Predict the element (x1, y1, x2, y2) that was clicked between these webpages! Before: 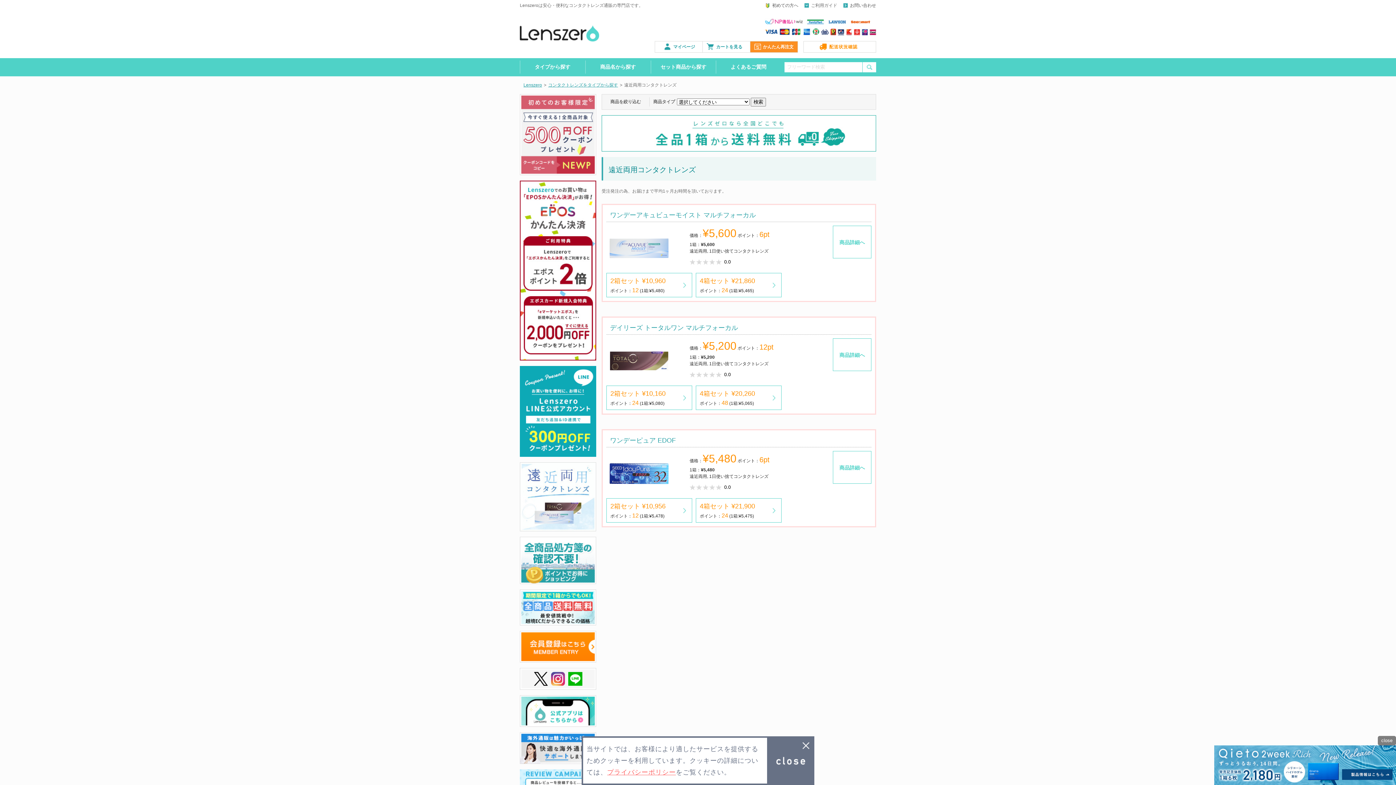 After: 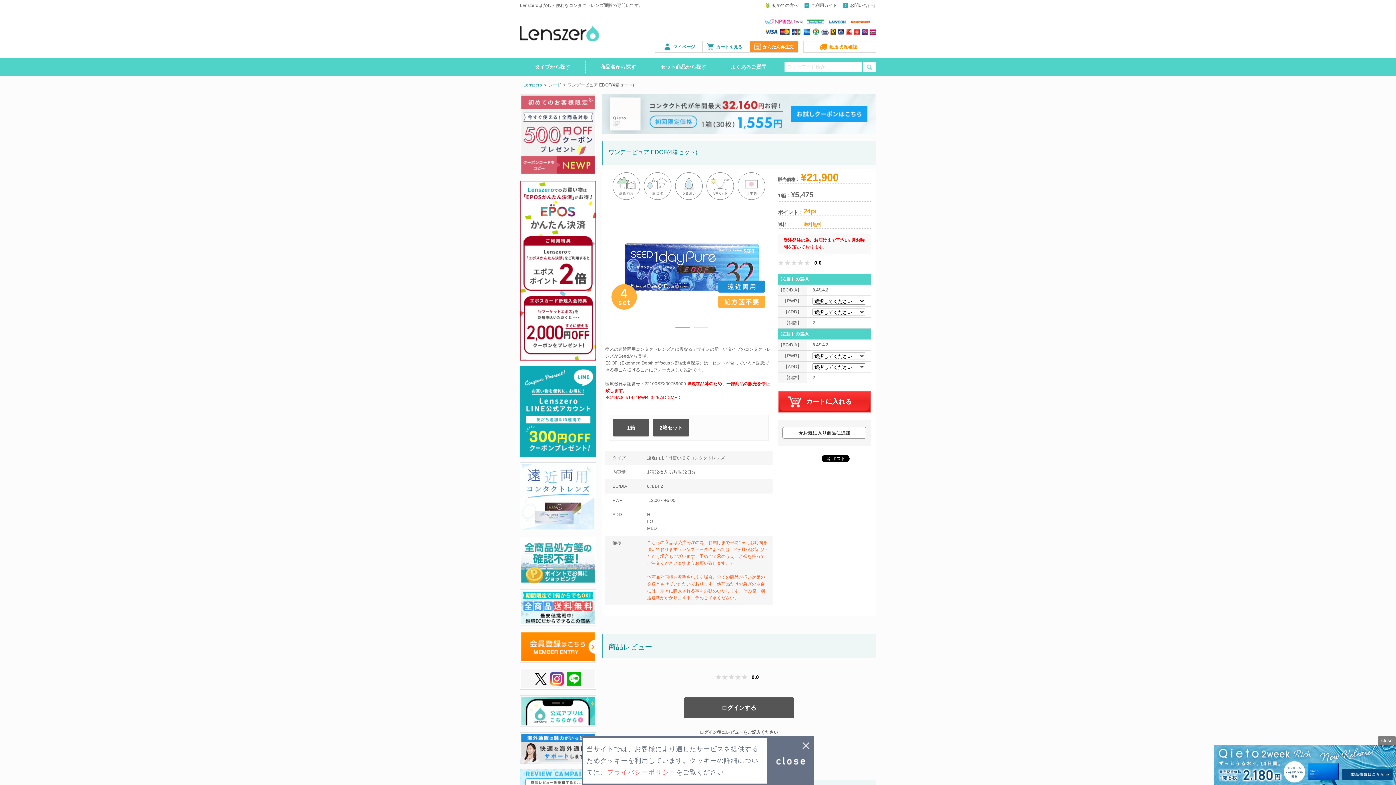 Action: label: 4箱セット ¥21,900
ポイント：24 (1箱:¥5,475) bbox: (696, 498, 781, 523)